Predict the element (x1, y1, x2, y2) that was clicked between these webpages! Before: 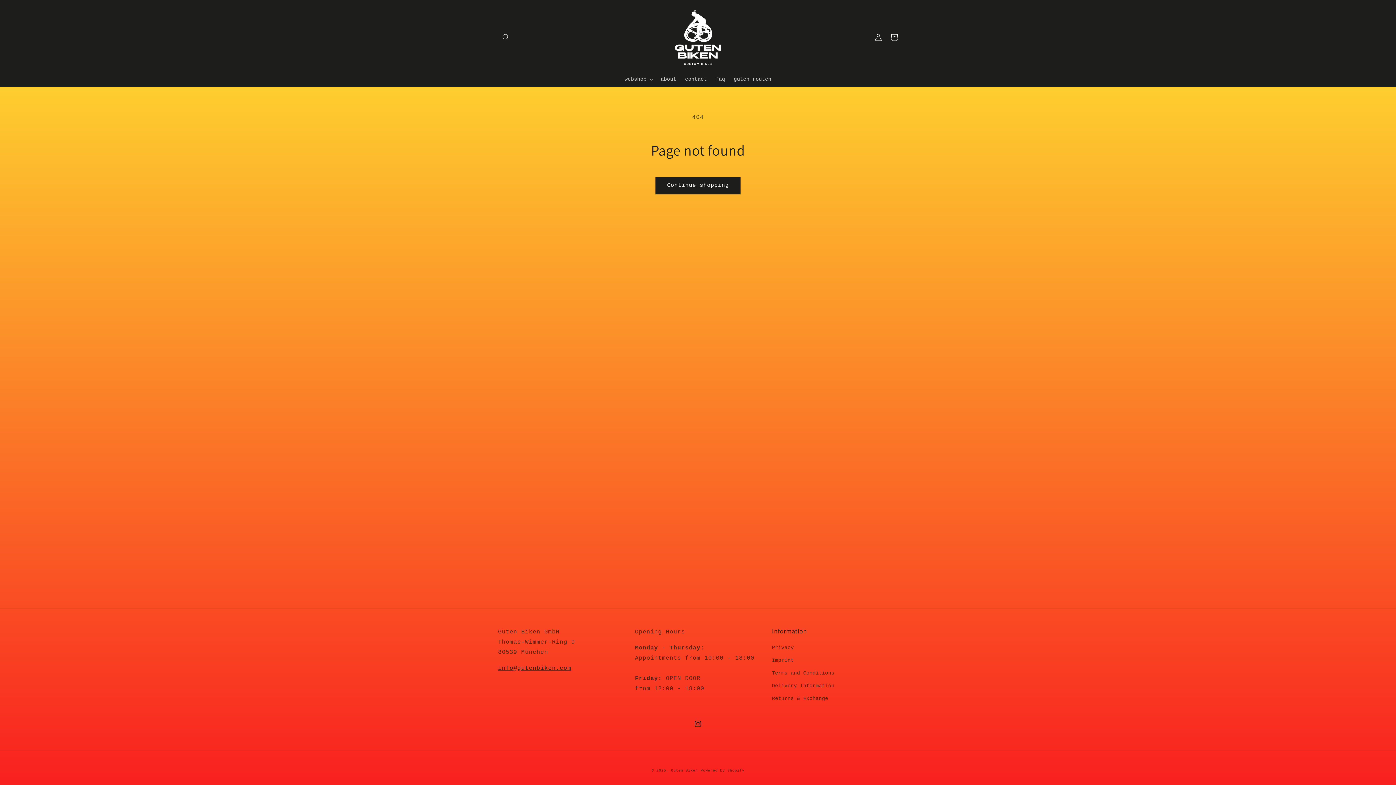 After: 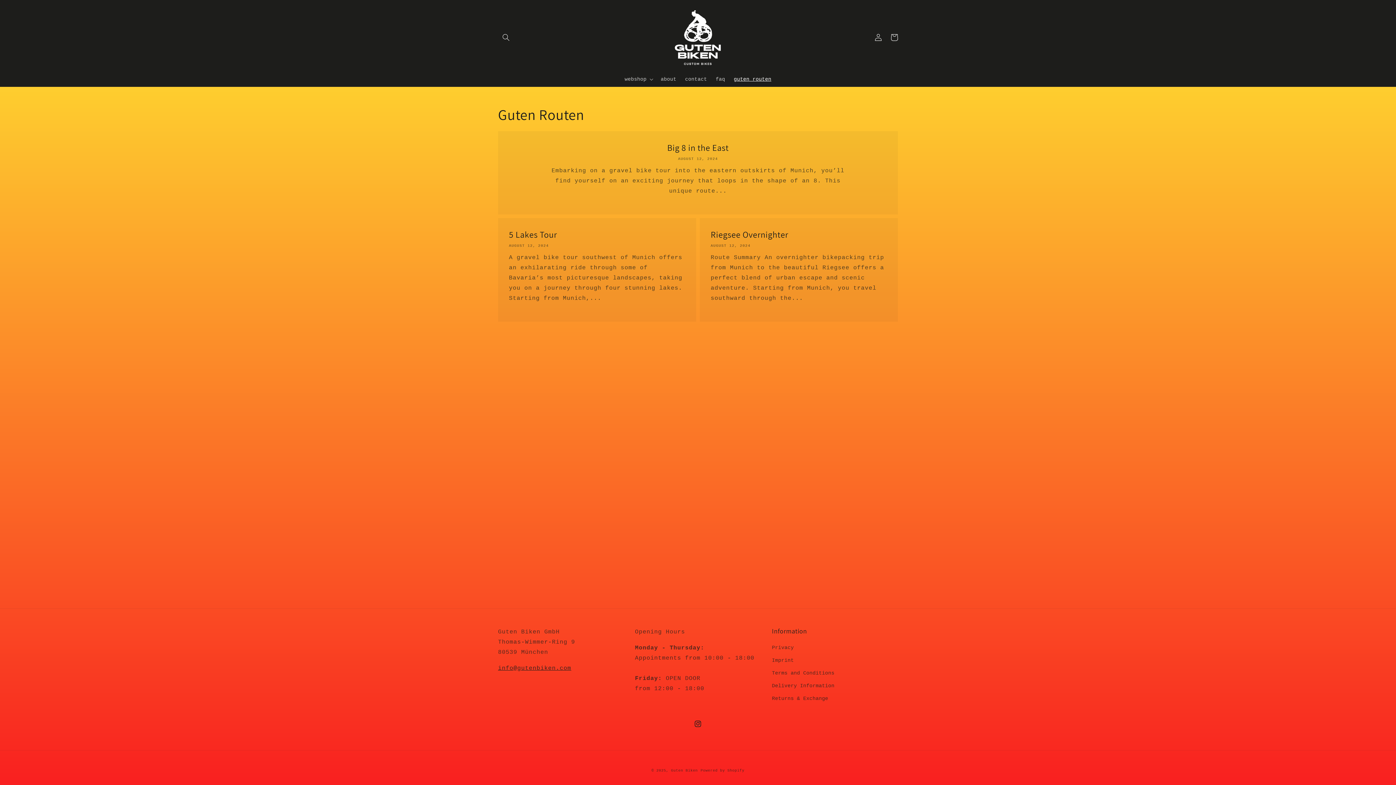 Action: label: guten routen bbox: (729, 71, 775, 86)